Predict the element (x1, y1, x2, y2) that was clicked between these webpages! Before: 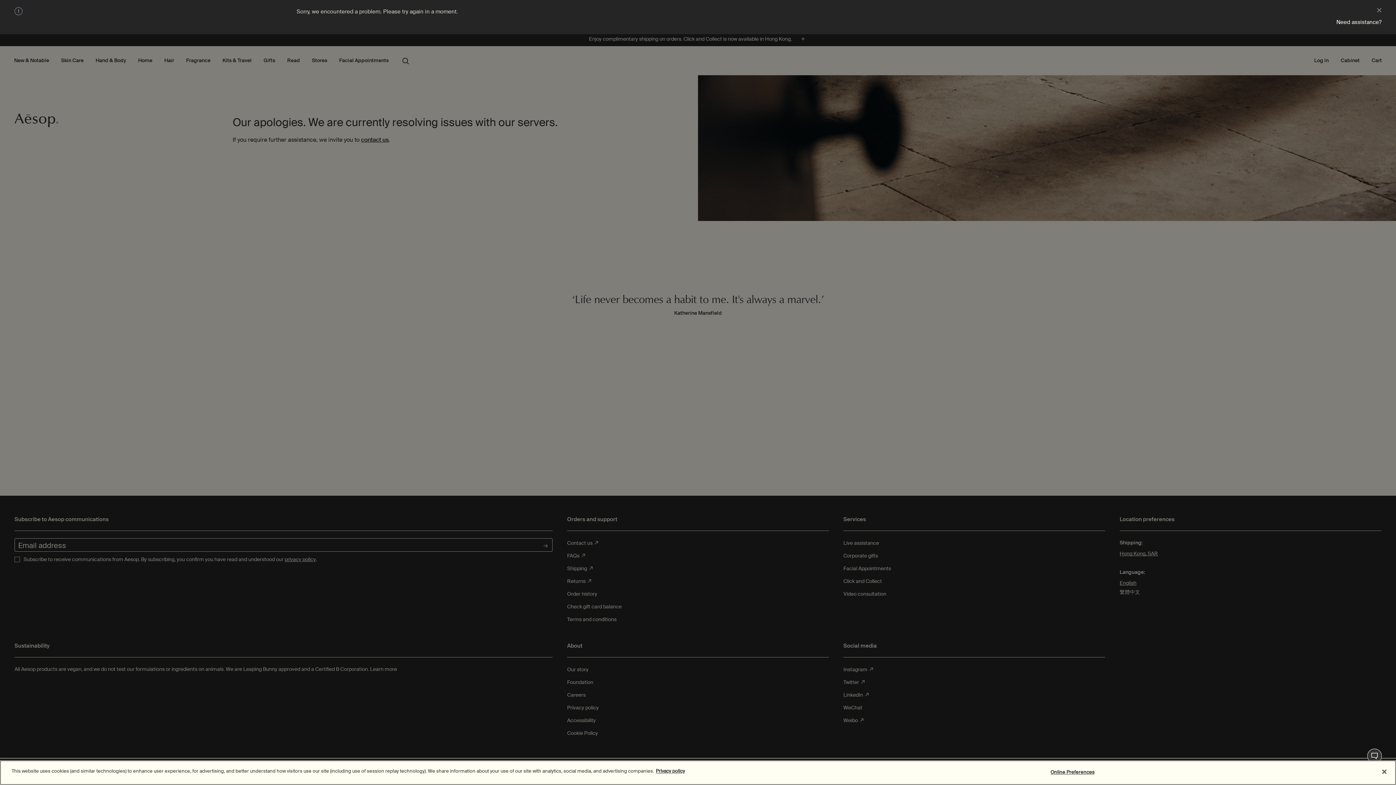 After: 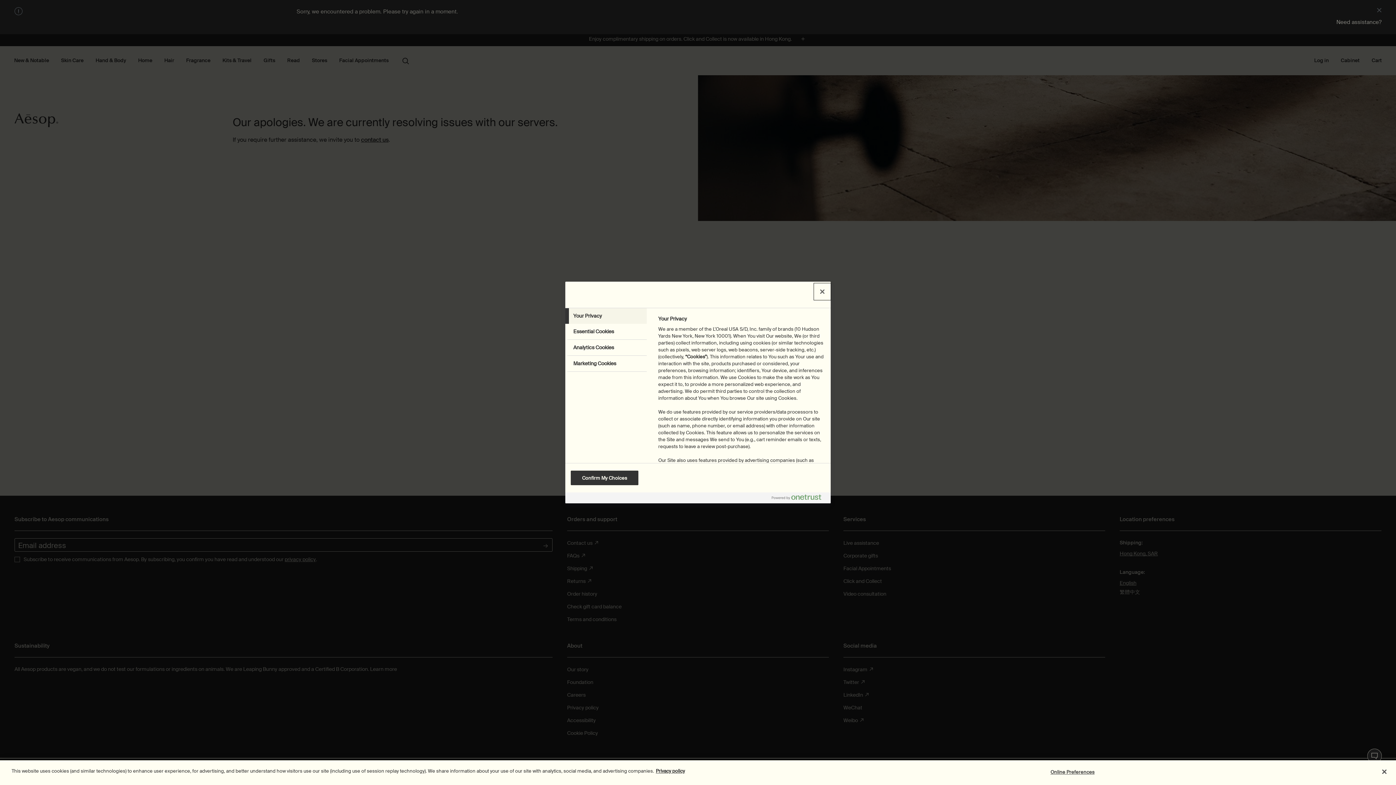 Action: label: Online Preferences bbox: (1050, 765, 1095, 779)